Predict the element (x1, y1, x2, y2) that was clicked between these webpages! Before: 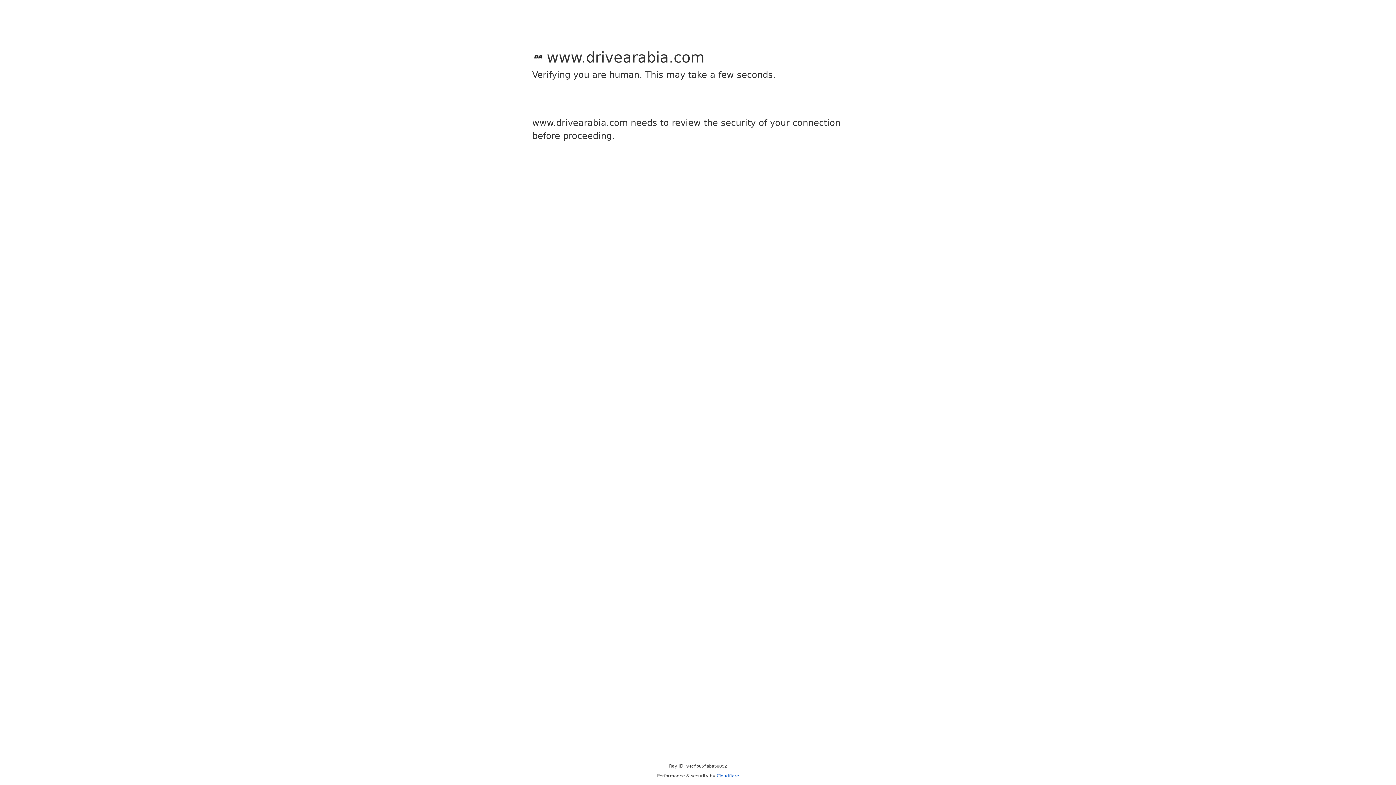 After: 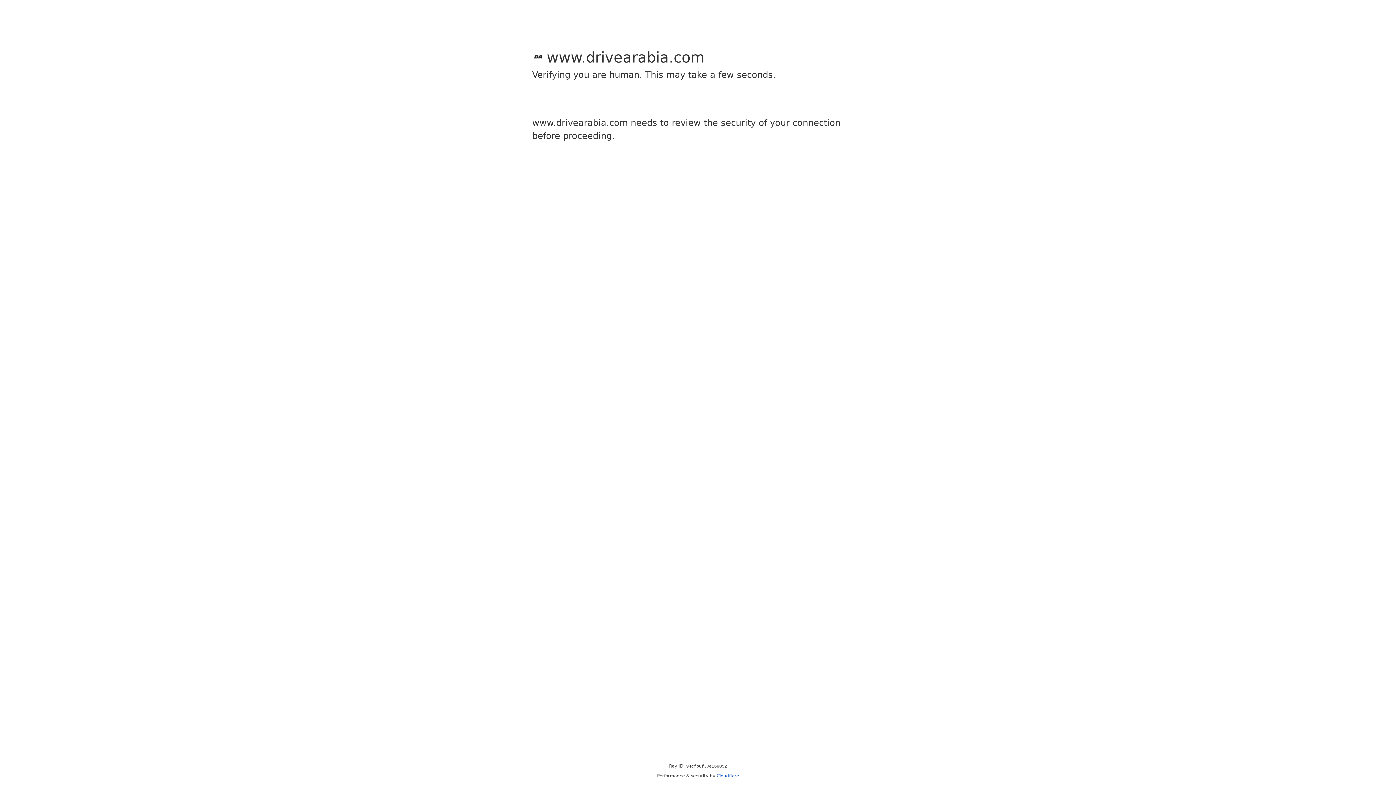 Action: label: Cloudflare bbox: (716, 773, 739, 778)